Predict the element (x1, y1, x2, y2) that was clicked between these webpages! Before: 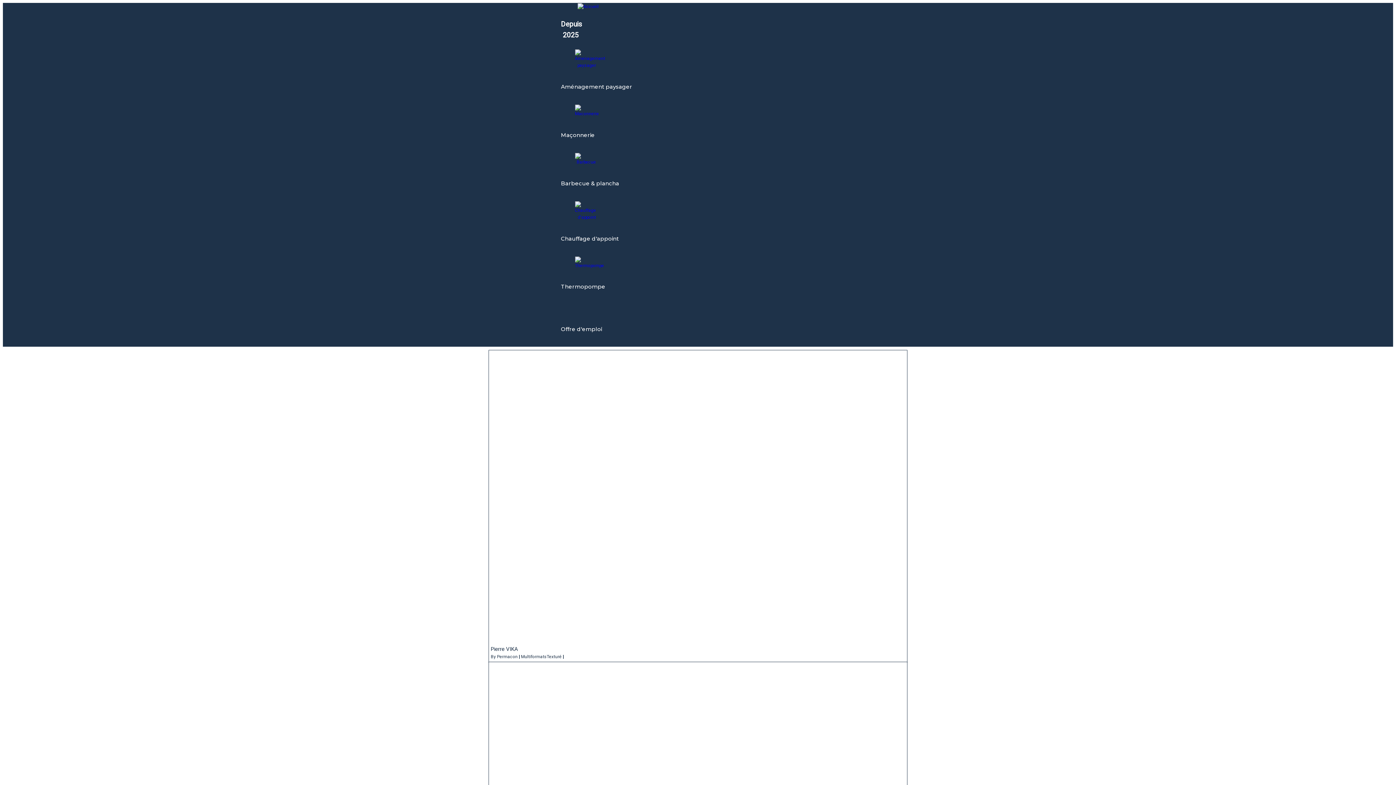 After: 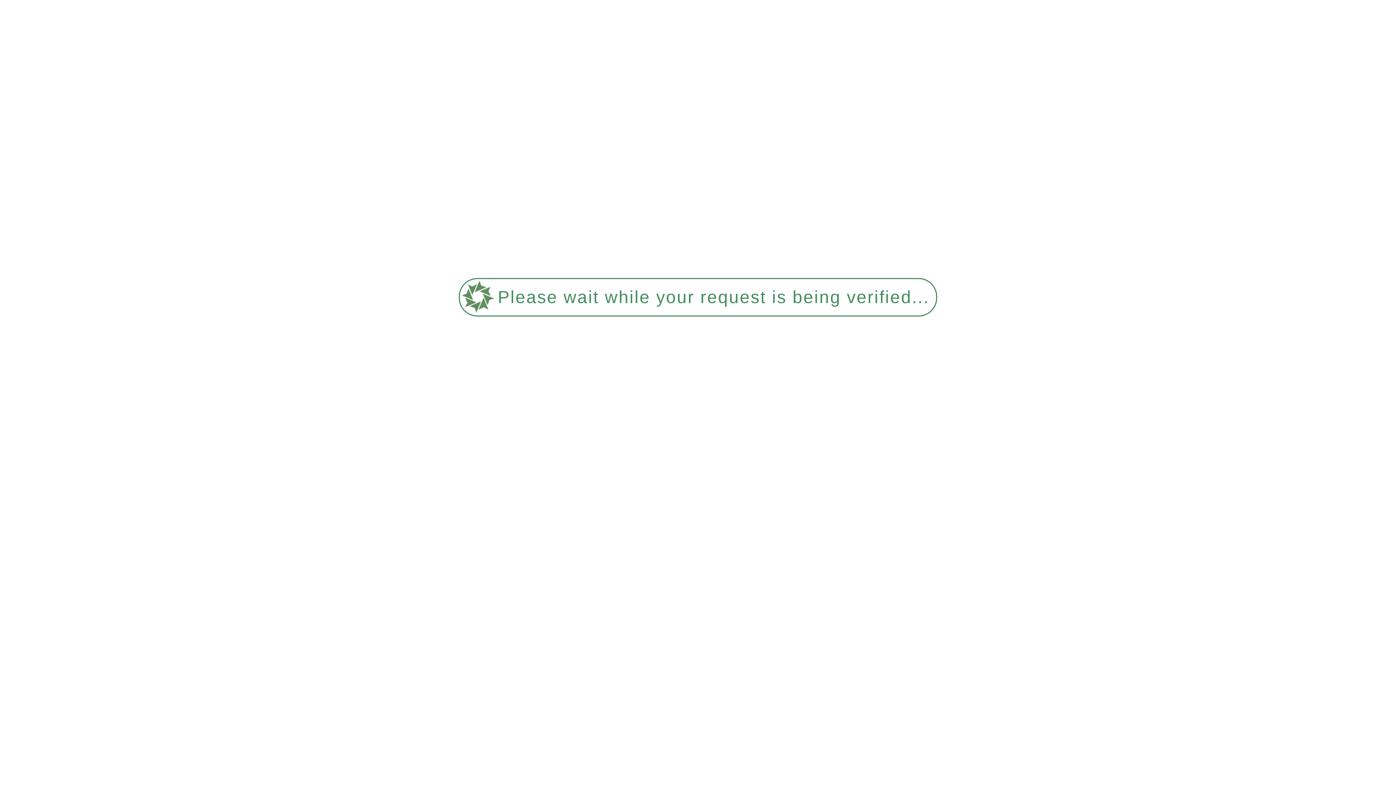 Action: label: Texturé bbox: (546, 654, 561, 659)